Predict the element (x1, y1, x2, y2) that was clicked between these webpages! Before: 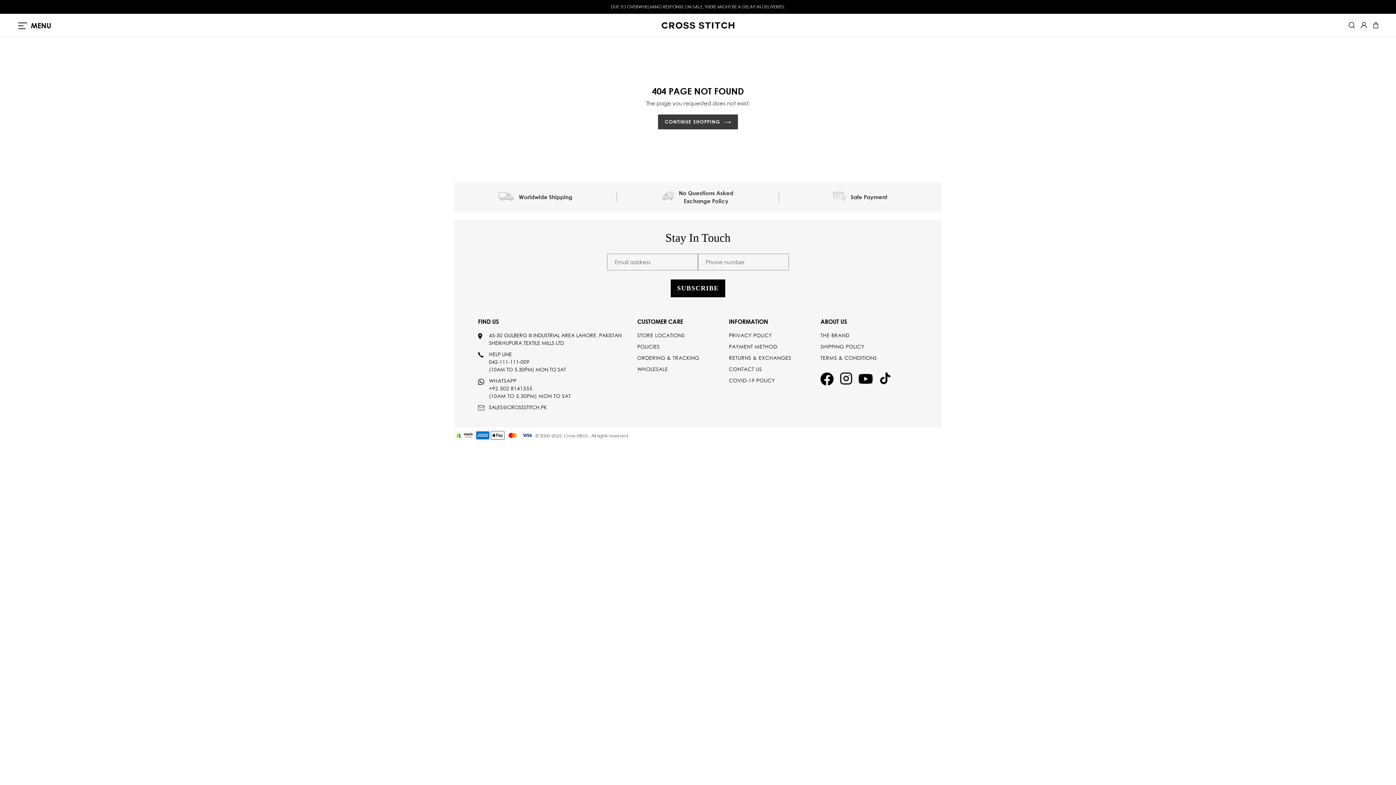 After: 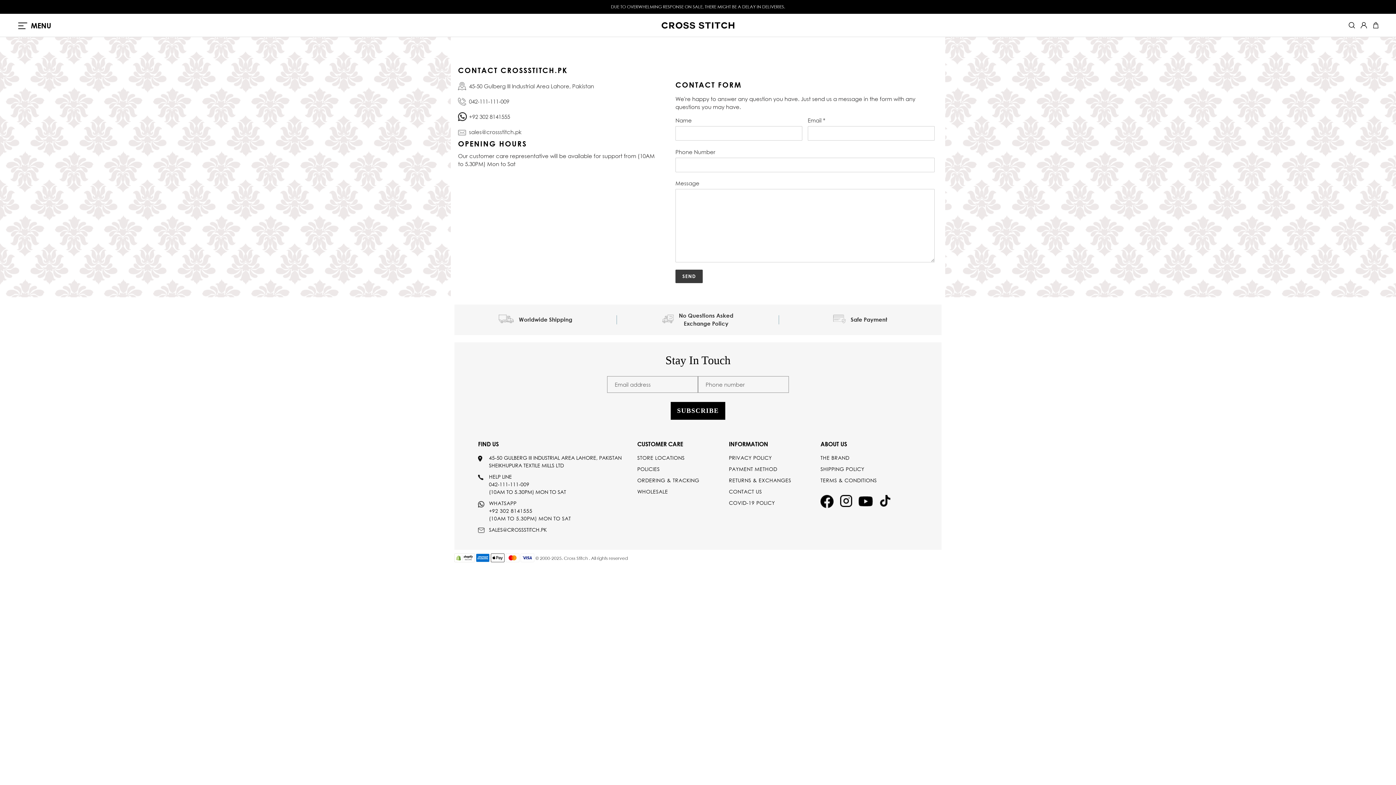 Action: label: CONTACT US bbox: (729, 365, 808, 373)